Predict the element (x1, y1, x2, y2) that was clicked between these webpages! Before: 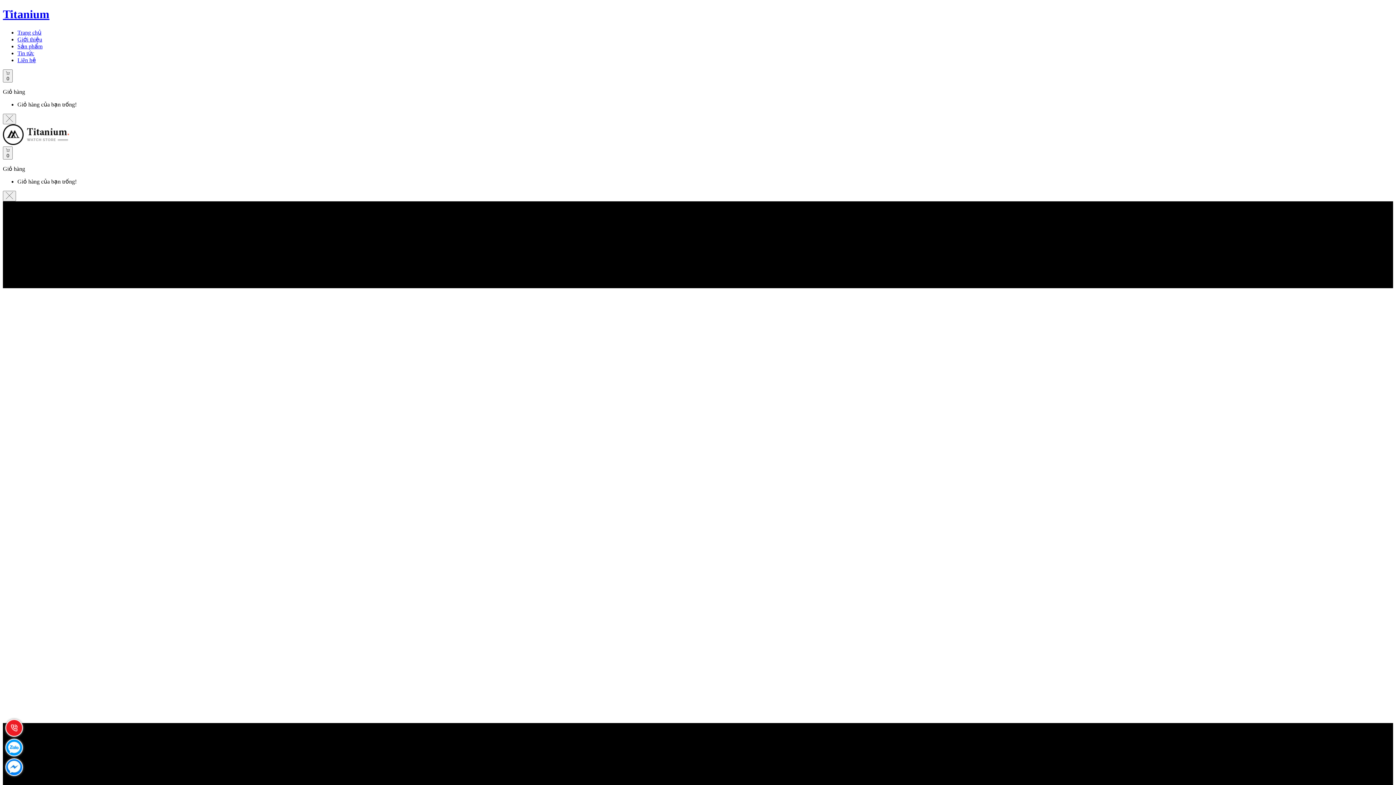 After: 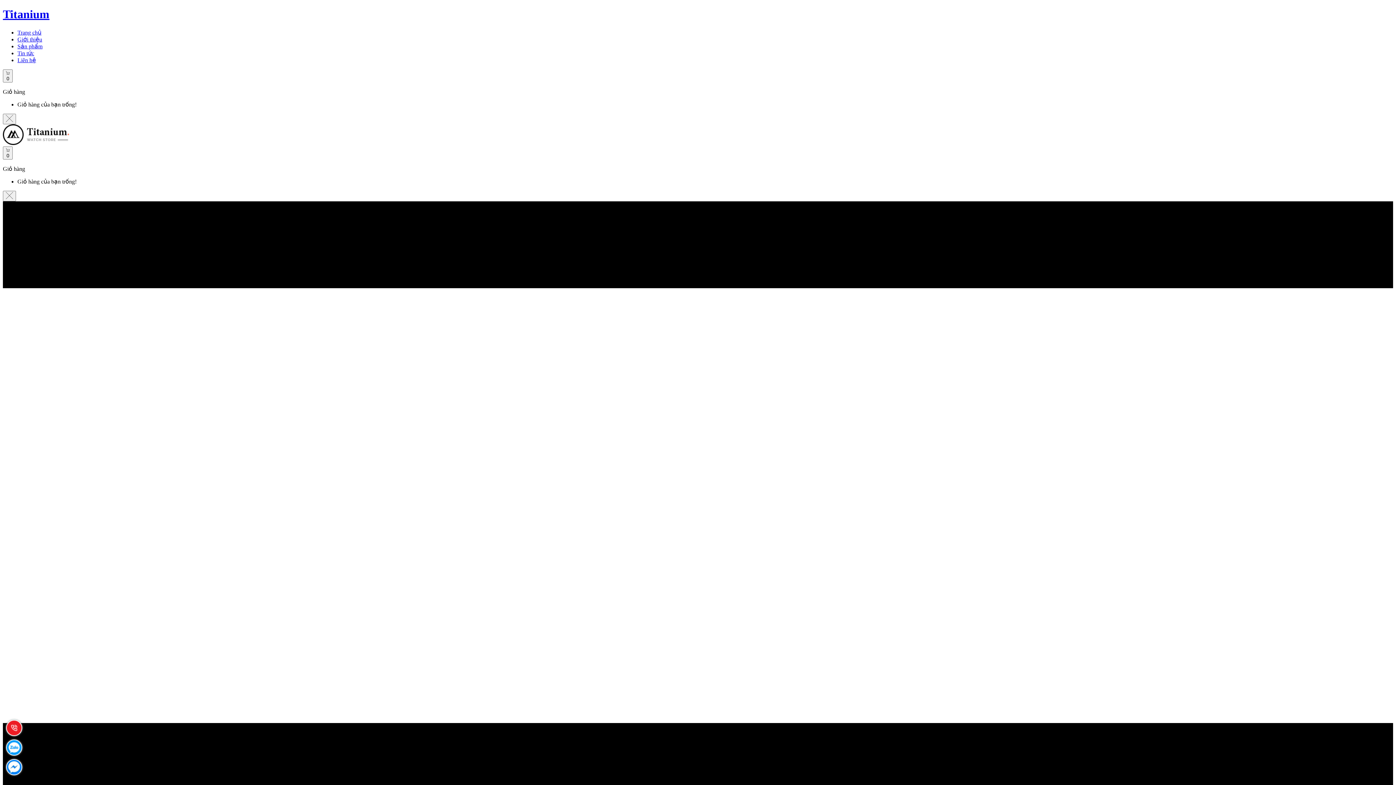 Action: label: Tin tức bbox: (17, 50, 34, 56)